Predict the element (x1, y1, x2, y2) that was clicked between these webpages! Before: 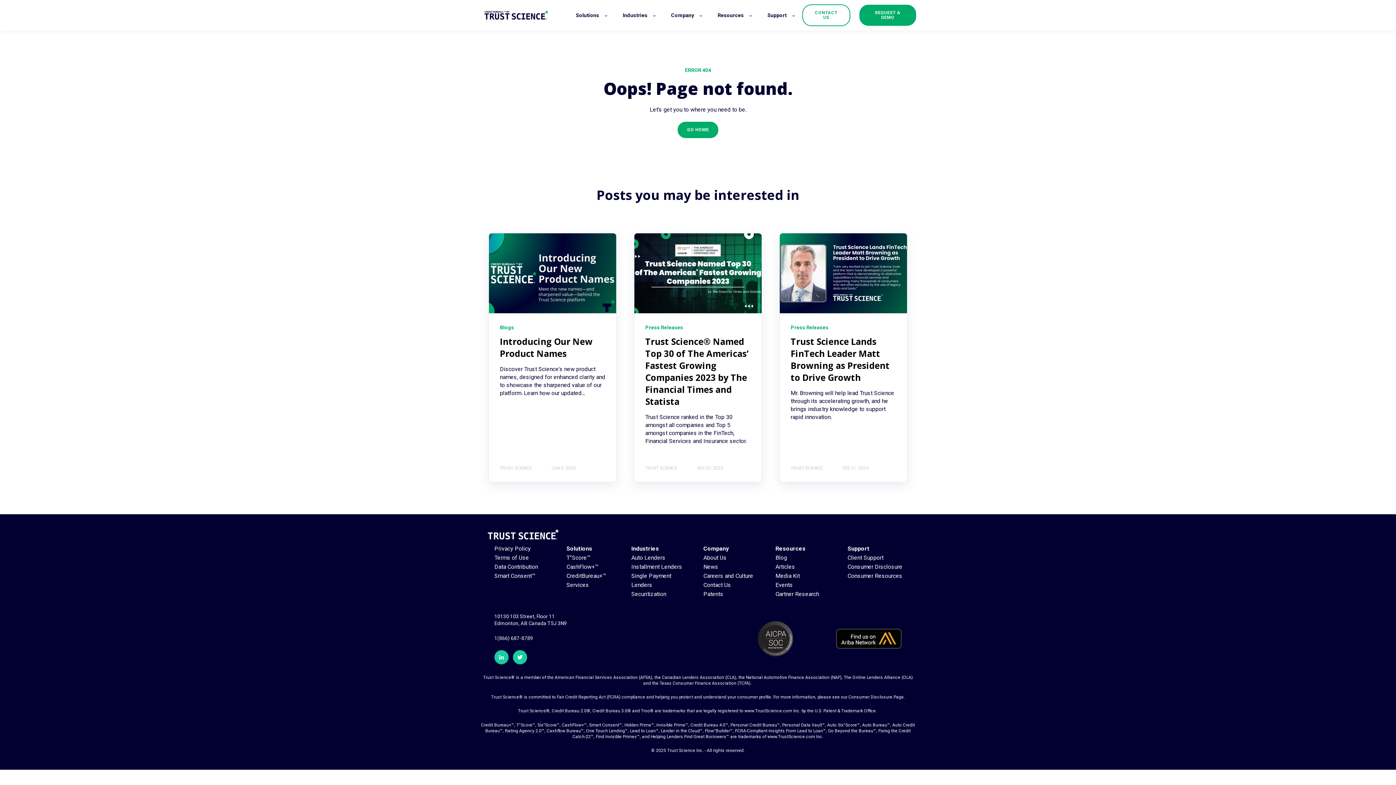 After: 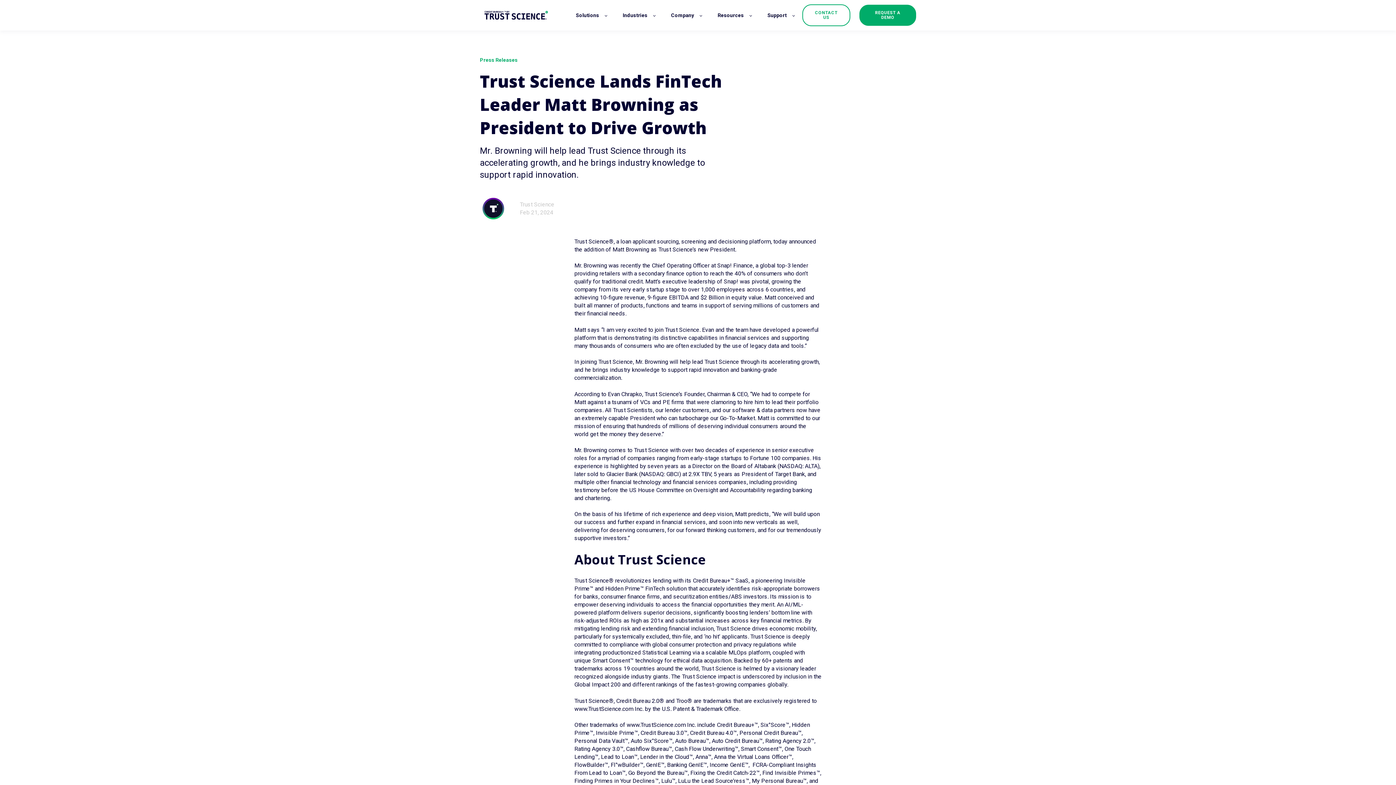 Action: label: Trust Science Lands FinTech Leader Matt Browning as President to Drive Growth bbox: (790, 335, 889, 383)